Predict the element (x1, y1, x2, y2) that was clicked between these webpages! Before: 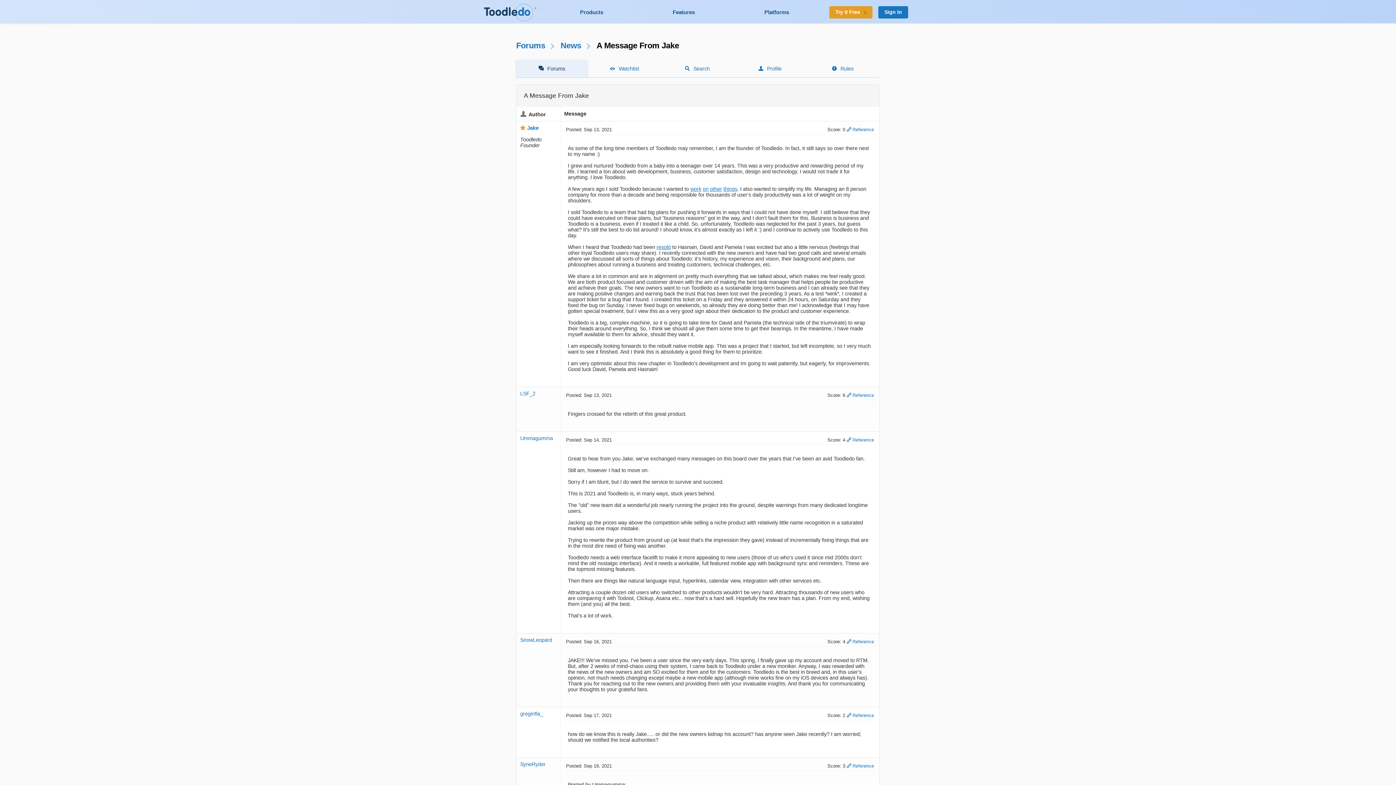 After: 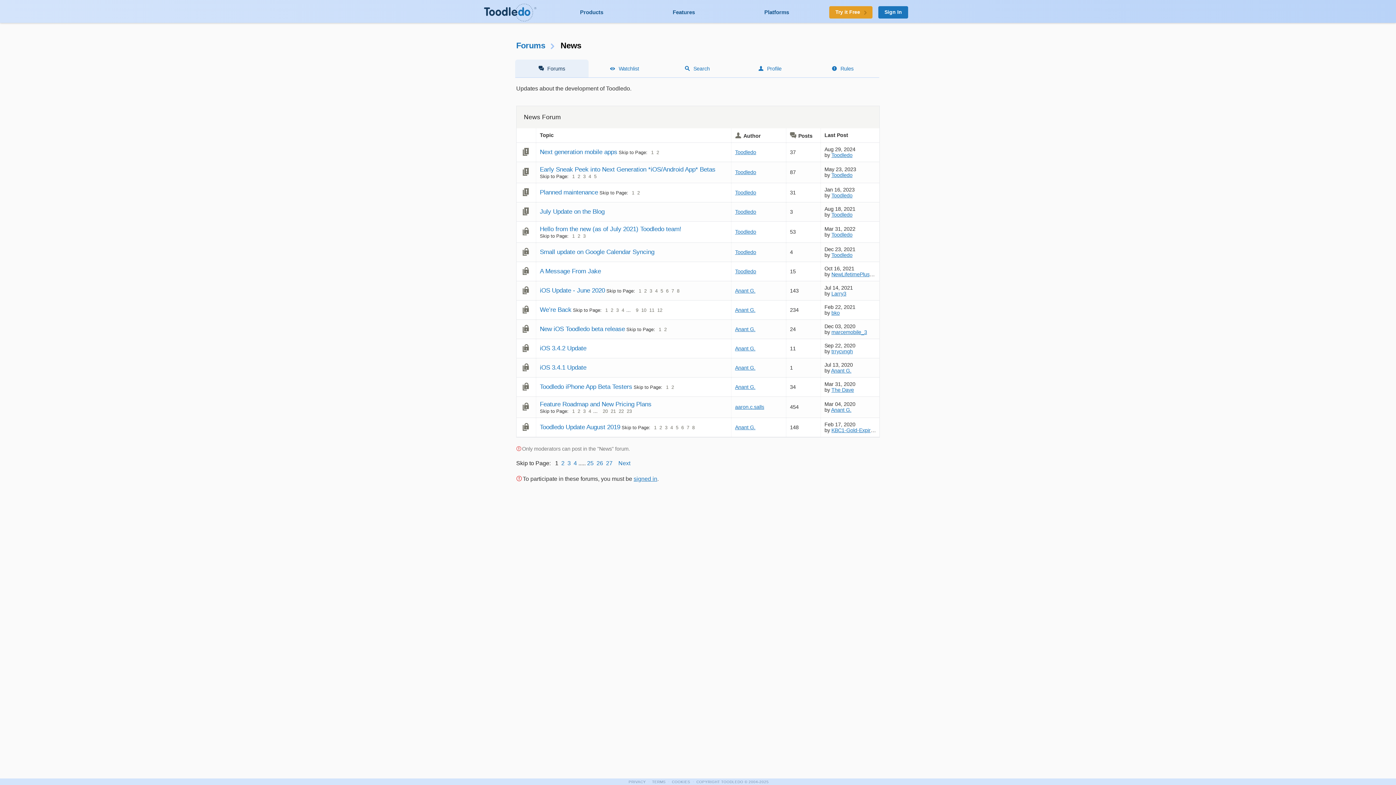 Action: bbox: (560, 41, 581, 50) label: News